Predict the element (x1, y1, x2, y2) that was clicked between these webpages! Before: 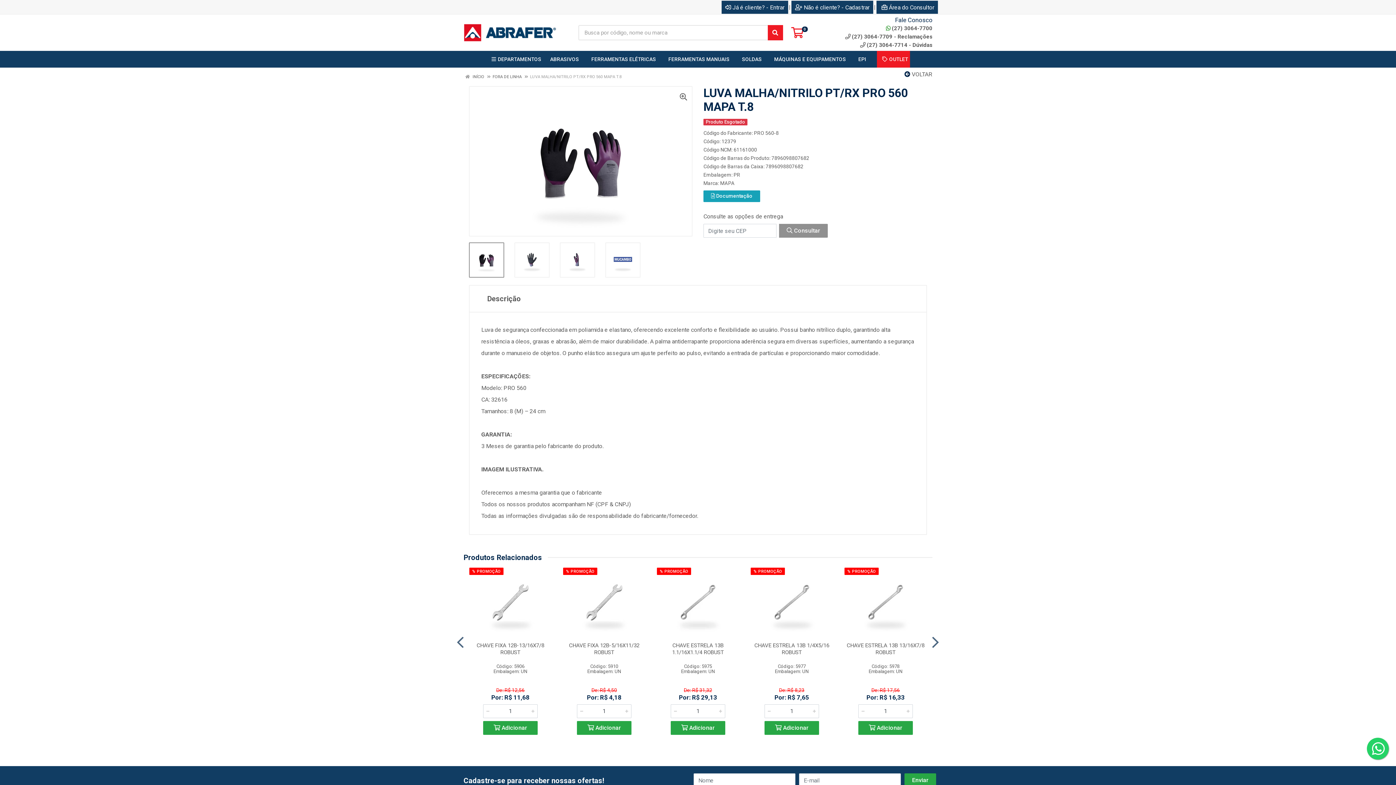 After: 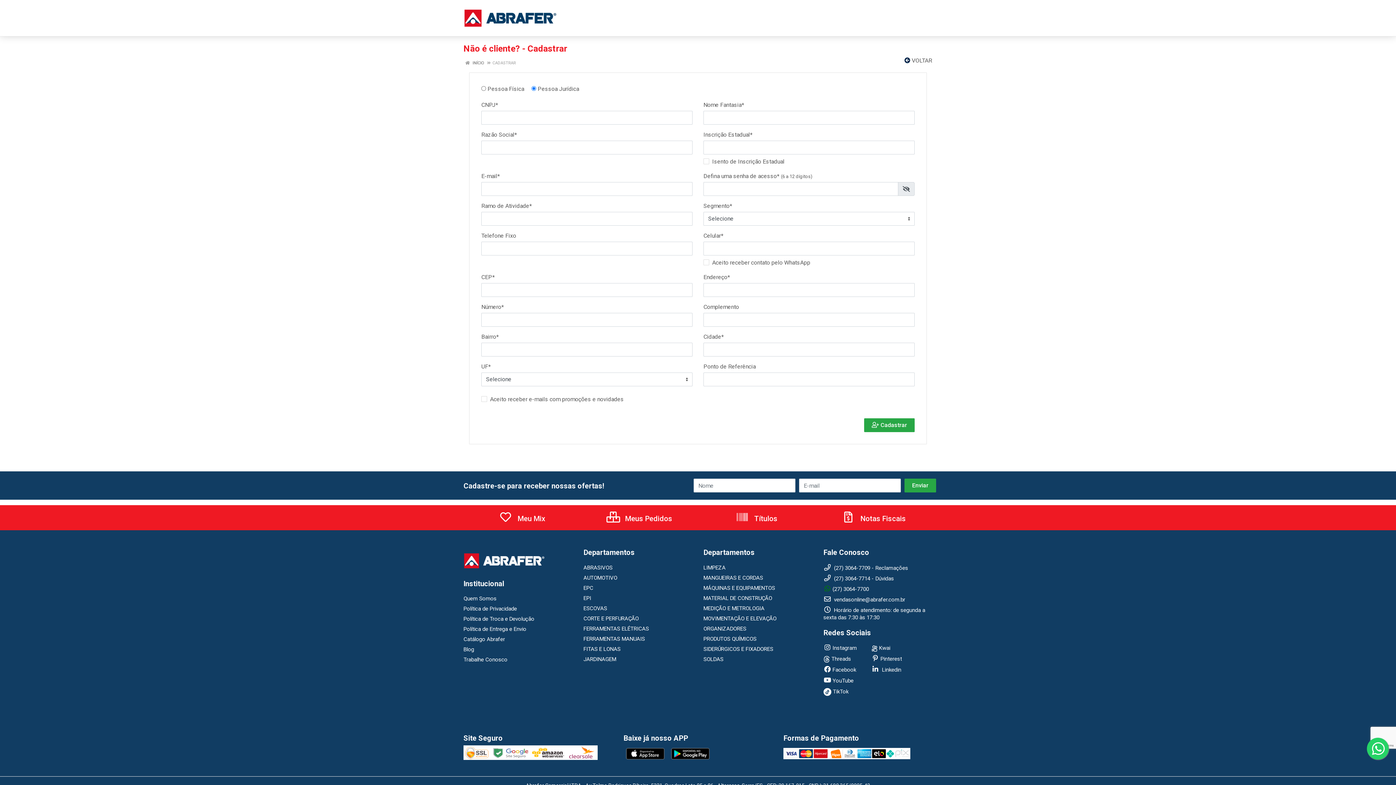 Action: label: Não é cliente? - Cadastrar bbox: (791, 0, 873, 13)